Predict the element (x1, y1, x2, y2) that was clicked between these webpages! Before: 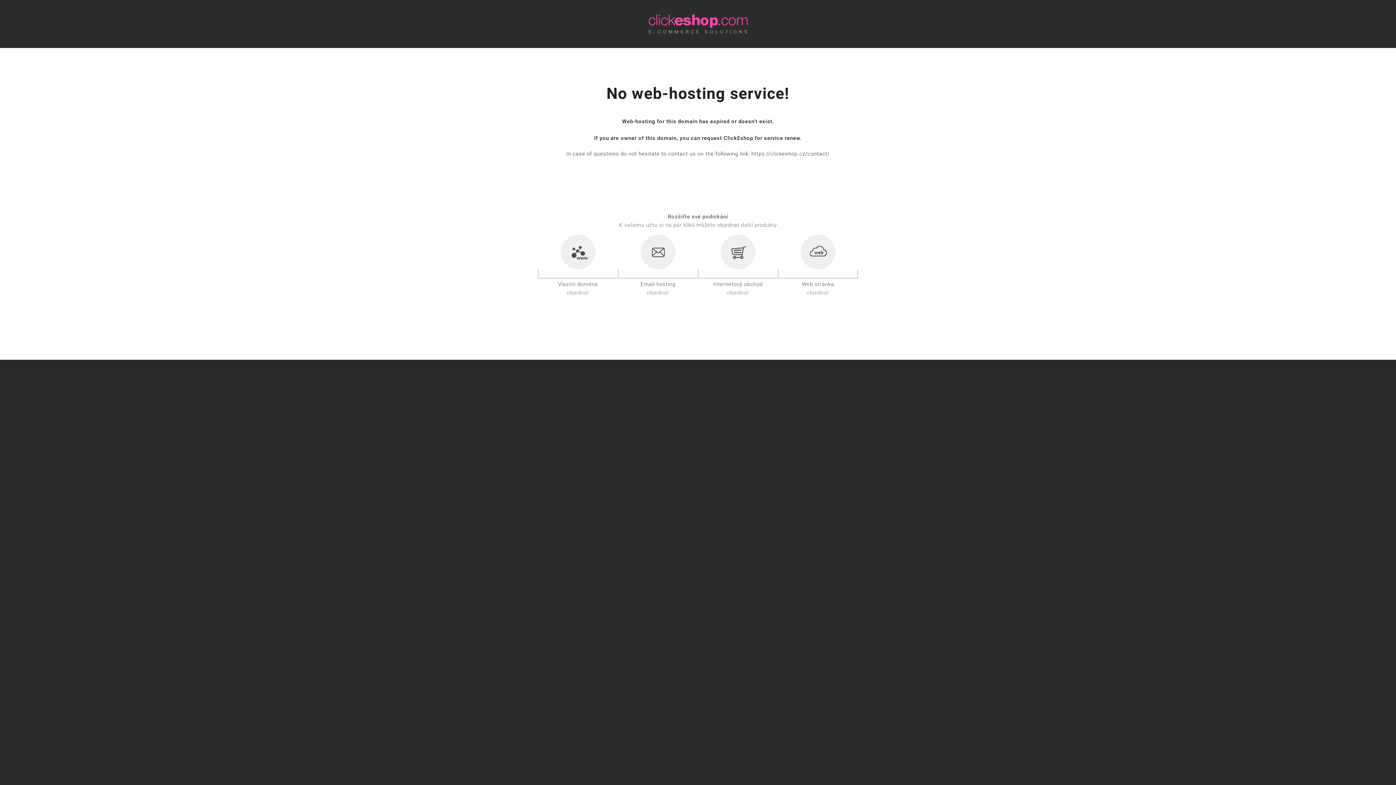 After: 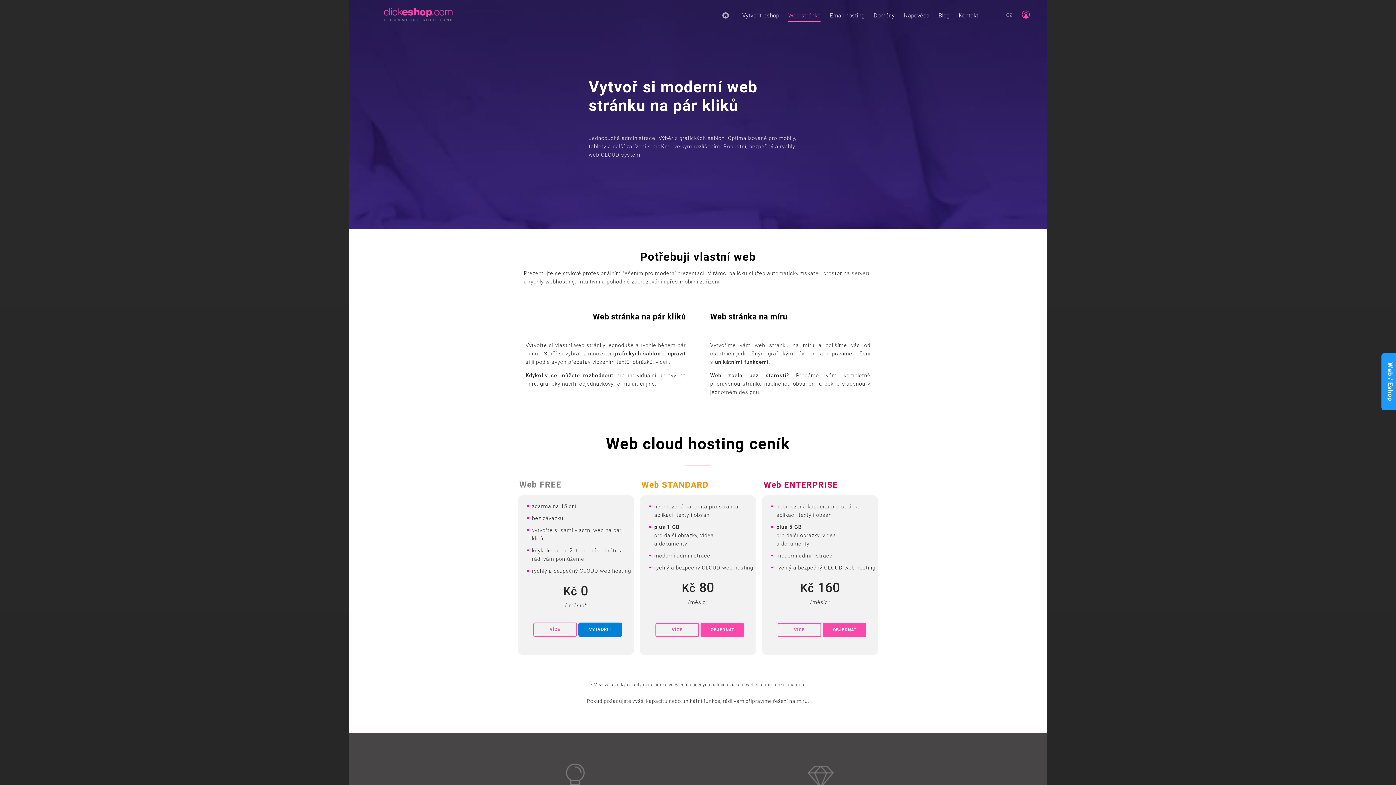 Action: label: Web stránka
objednat bbox: (778, 234, 858, 297)